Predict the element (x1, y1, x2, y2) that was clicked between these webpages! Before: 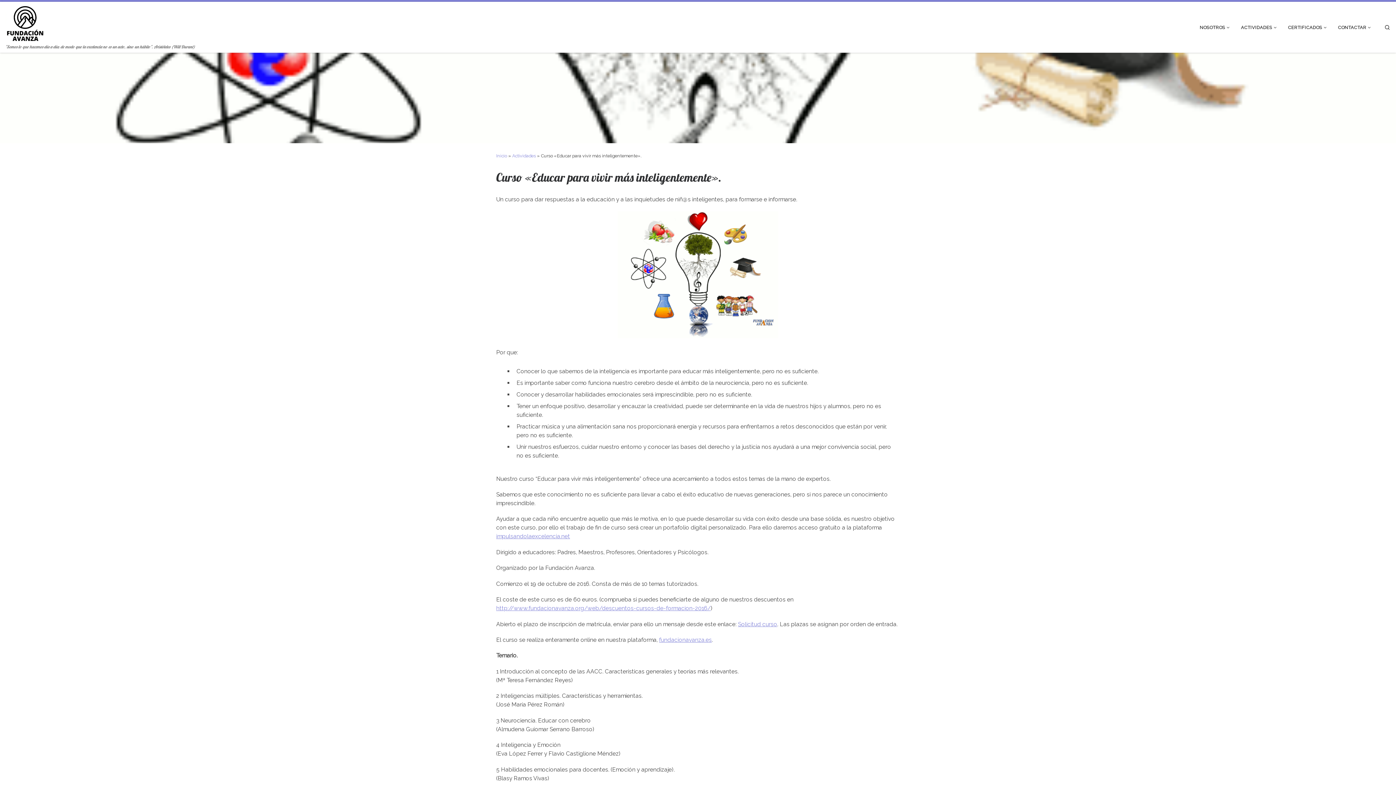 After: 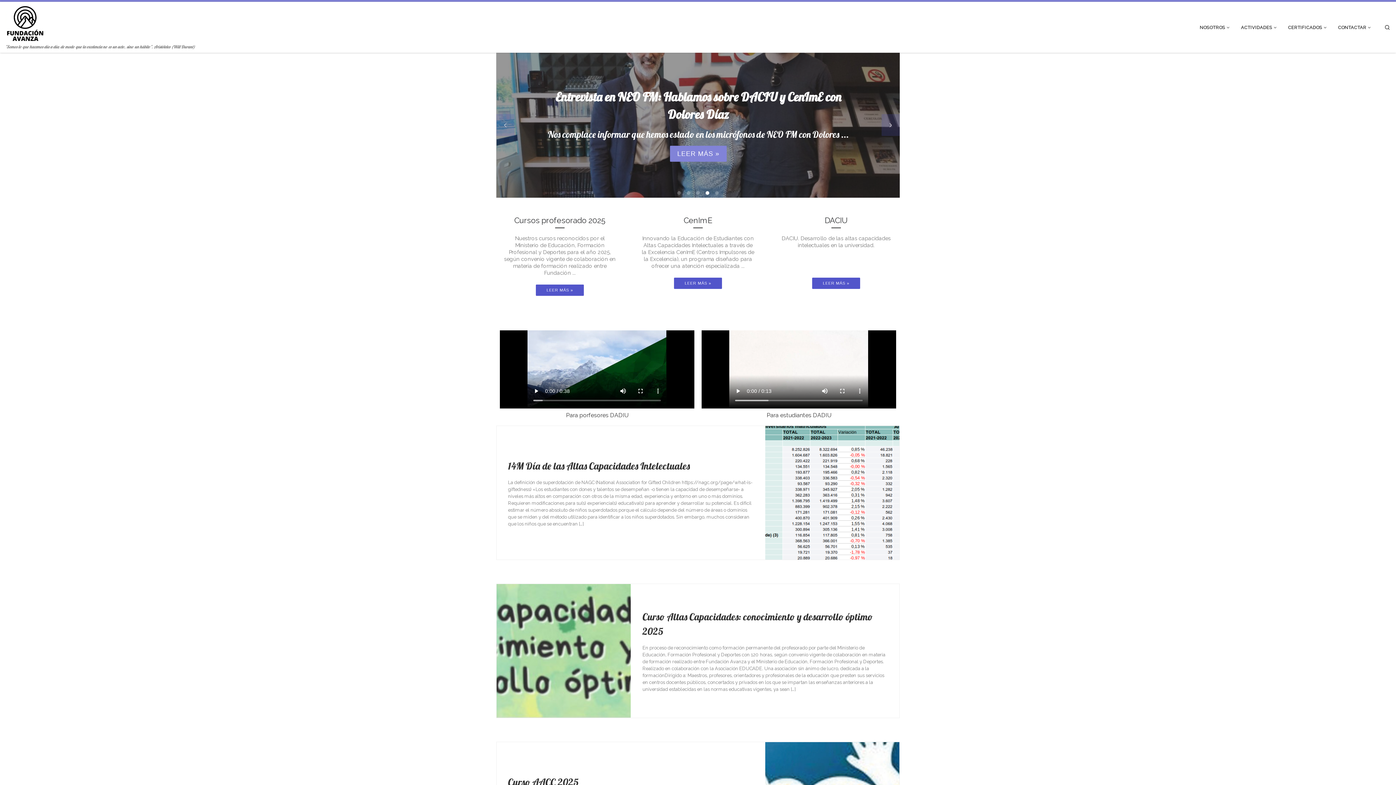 Action: label: Inicio bbox: (496, 152, 507, 158)